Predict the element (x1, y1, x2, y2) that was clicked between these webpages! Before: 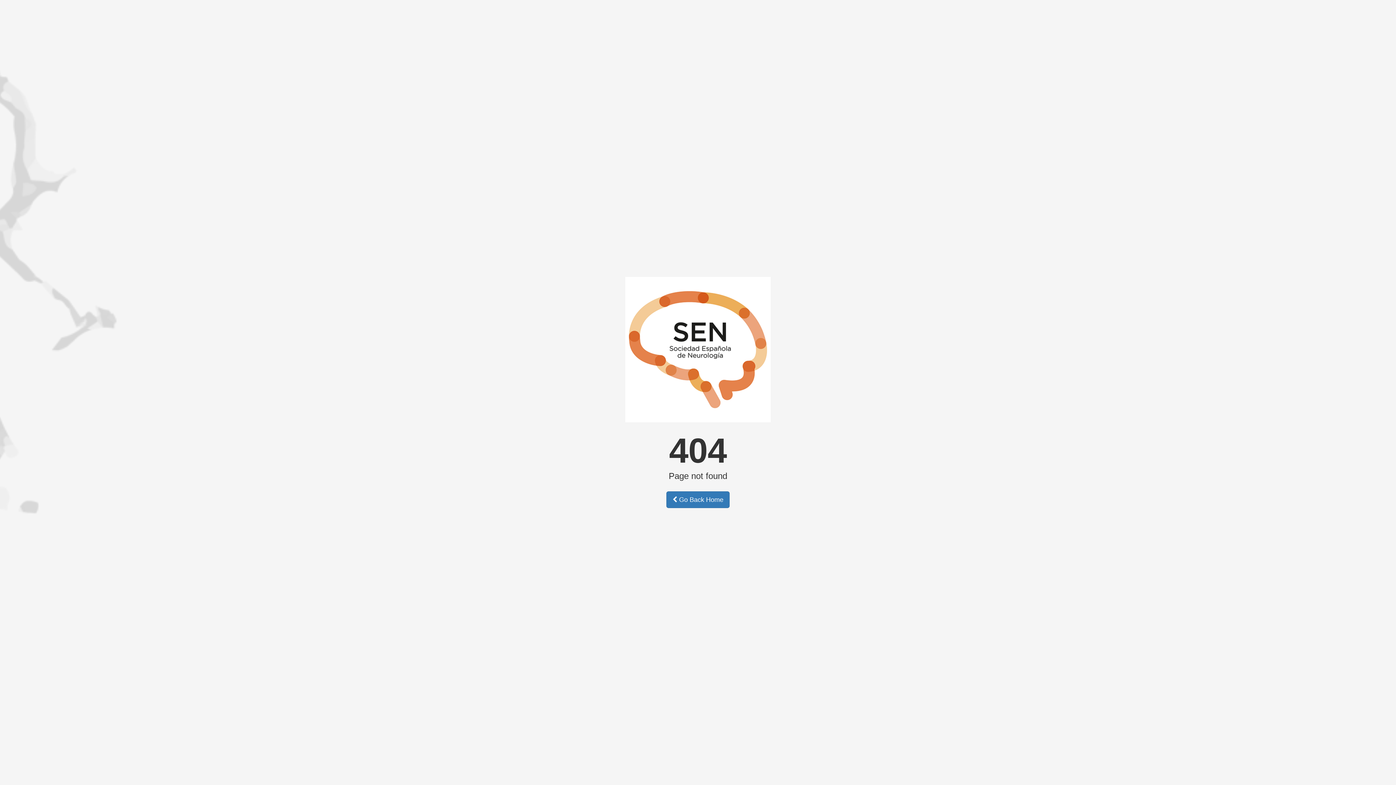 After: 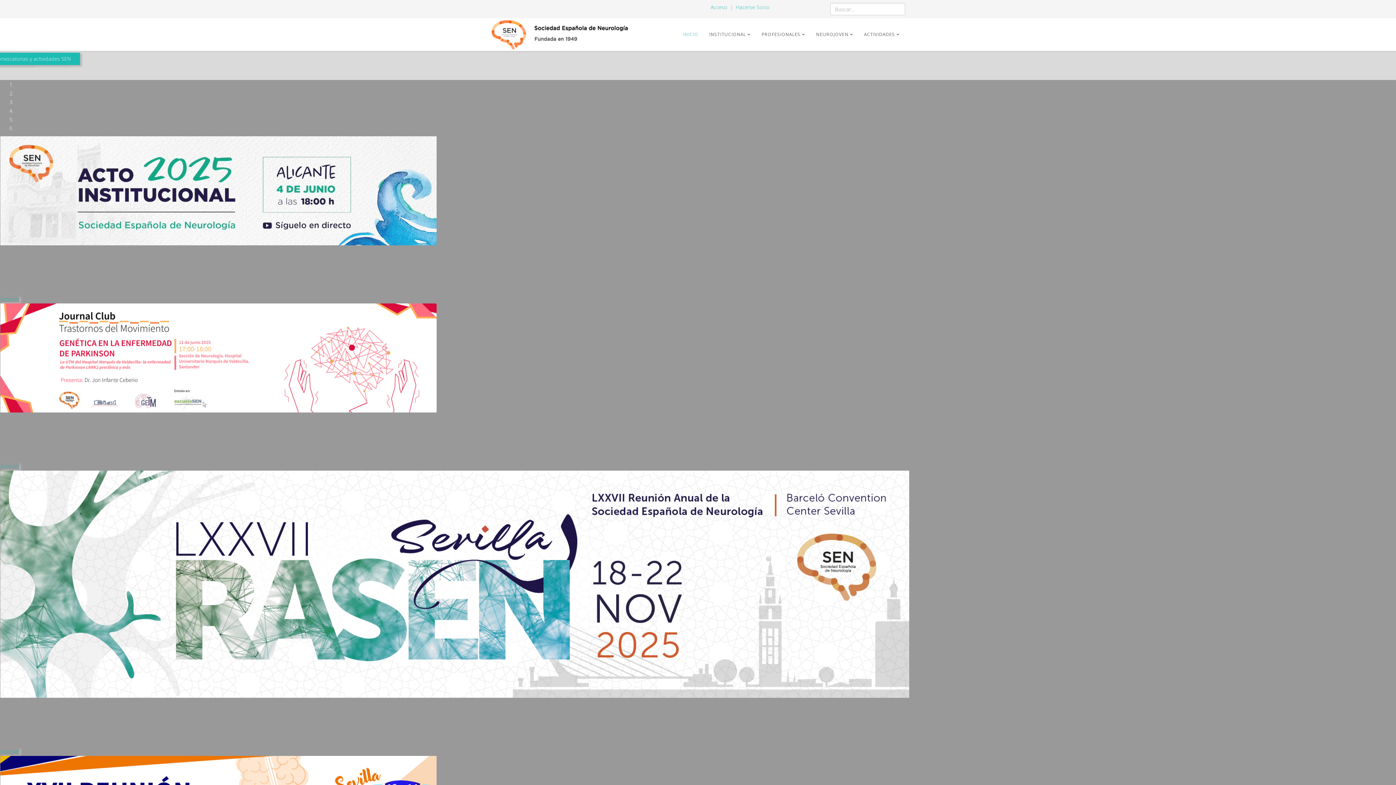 Action: label:  Go Back Home bbox: (666, 491, 729, 508)